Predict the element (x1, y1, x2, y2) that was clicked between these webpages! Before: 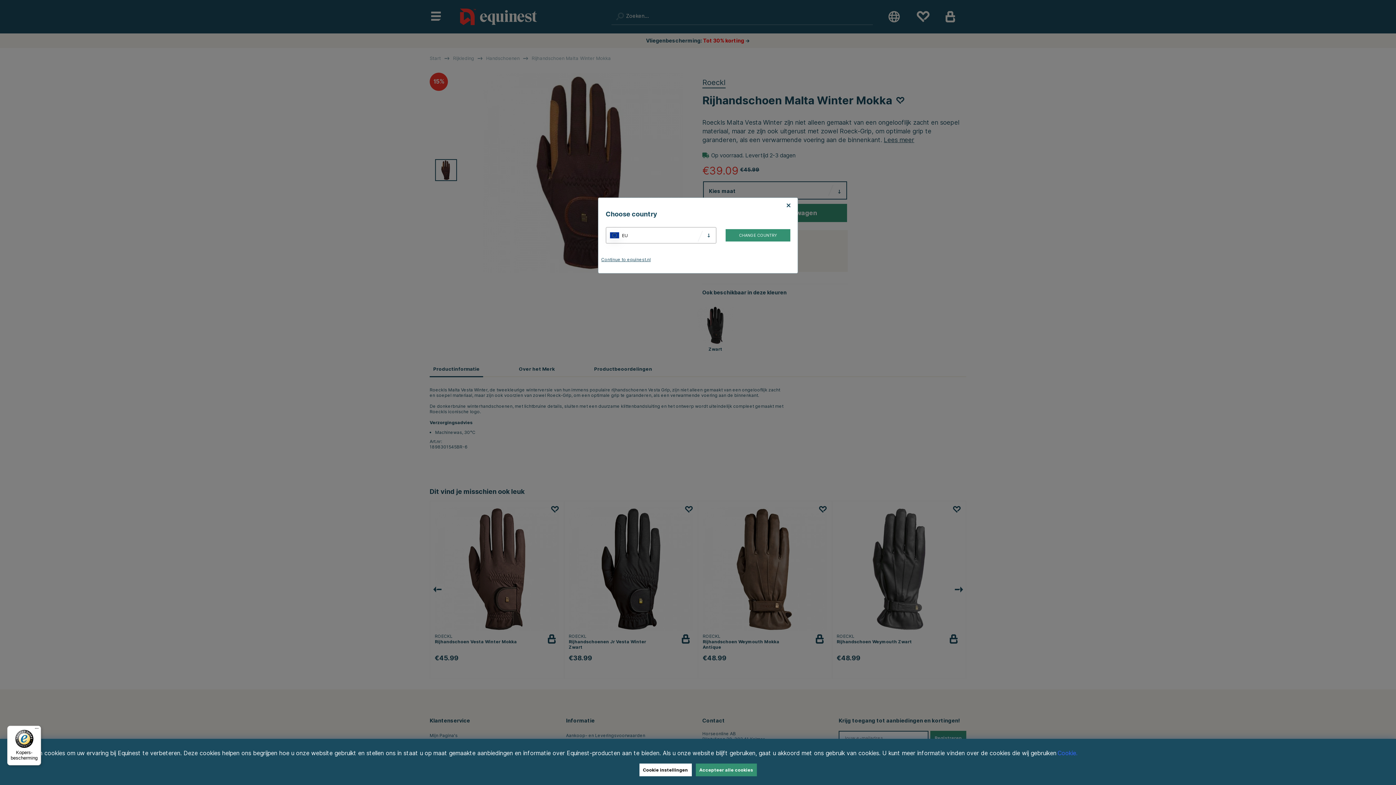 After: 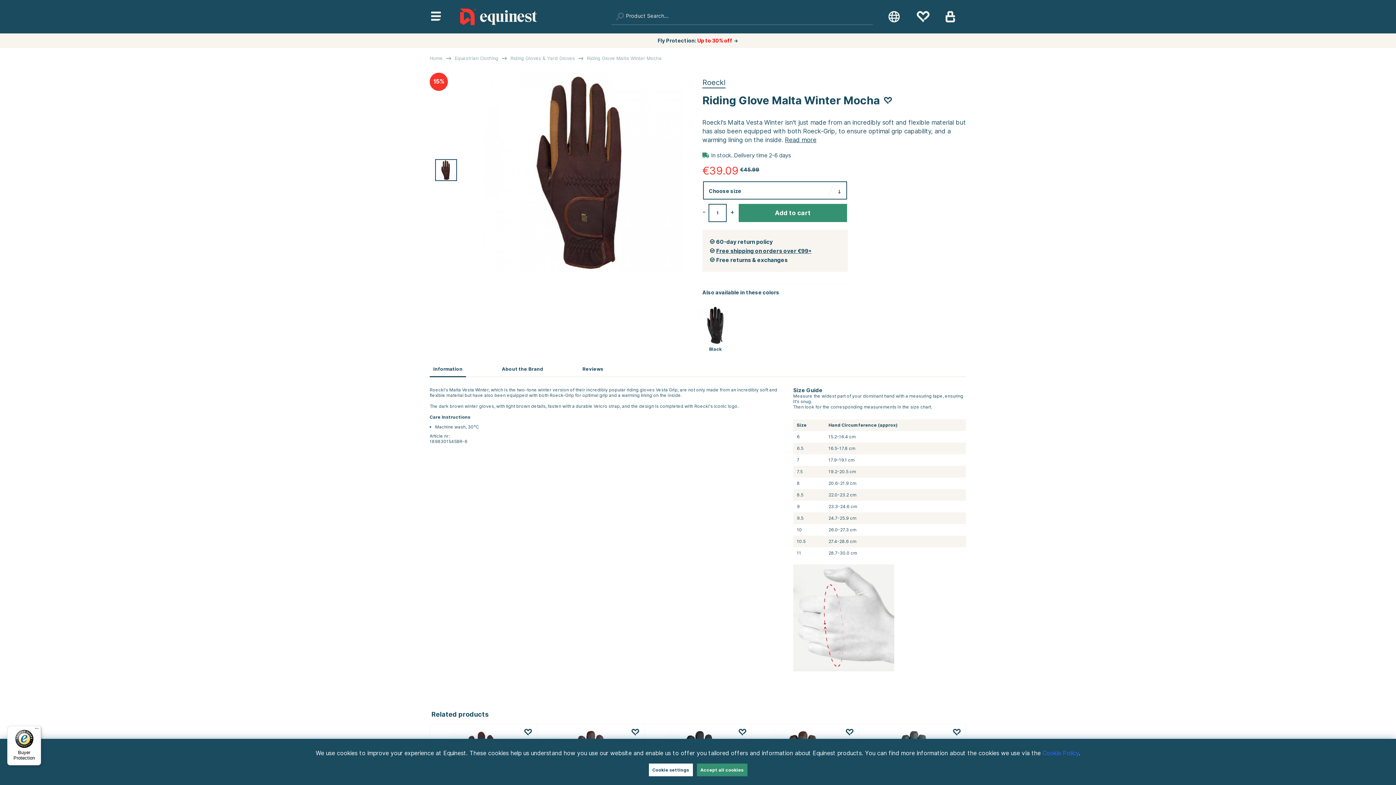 Action: label: EU bbox: (622, 232, 628, 238)